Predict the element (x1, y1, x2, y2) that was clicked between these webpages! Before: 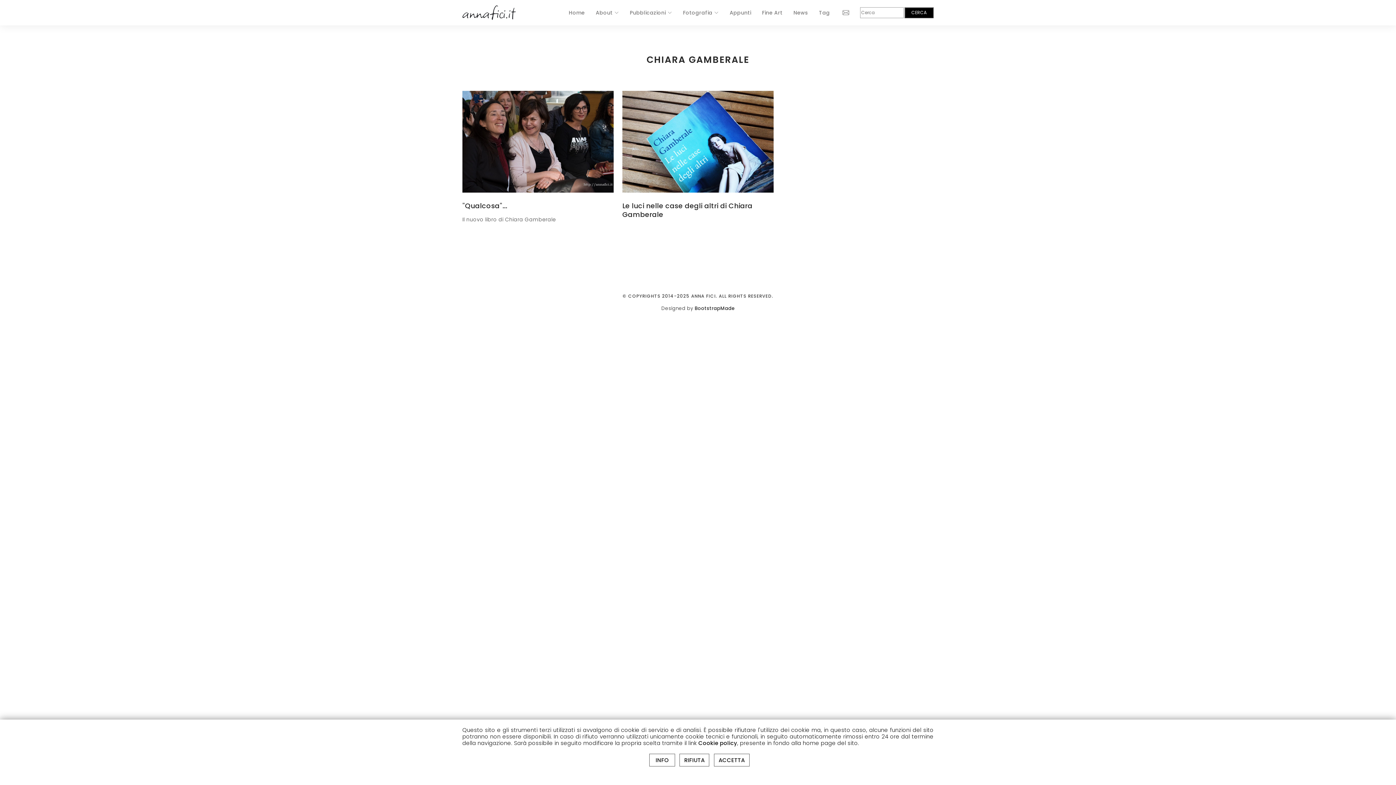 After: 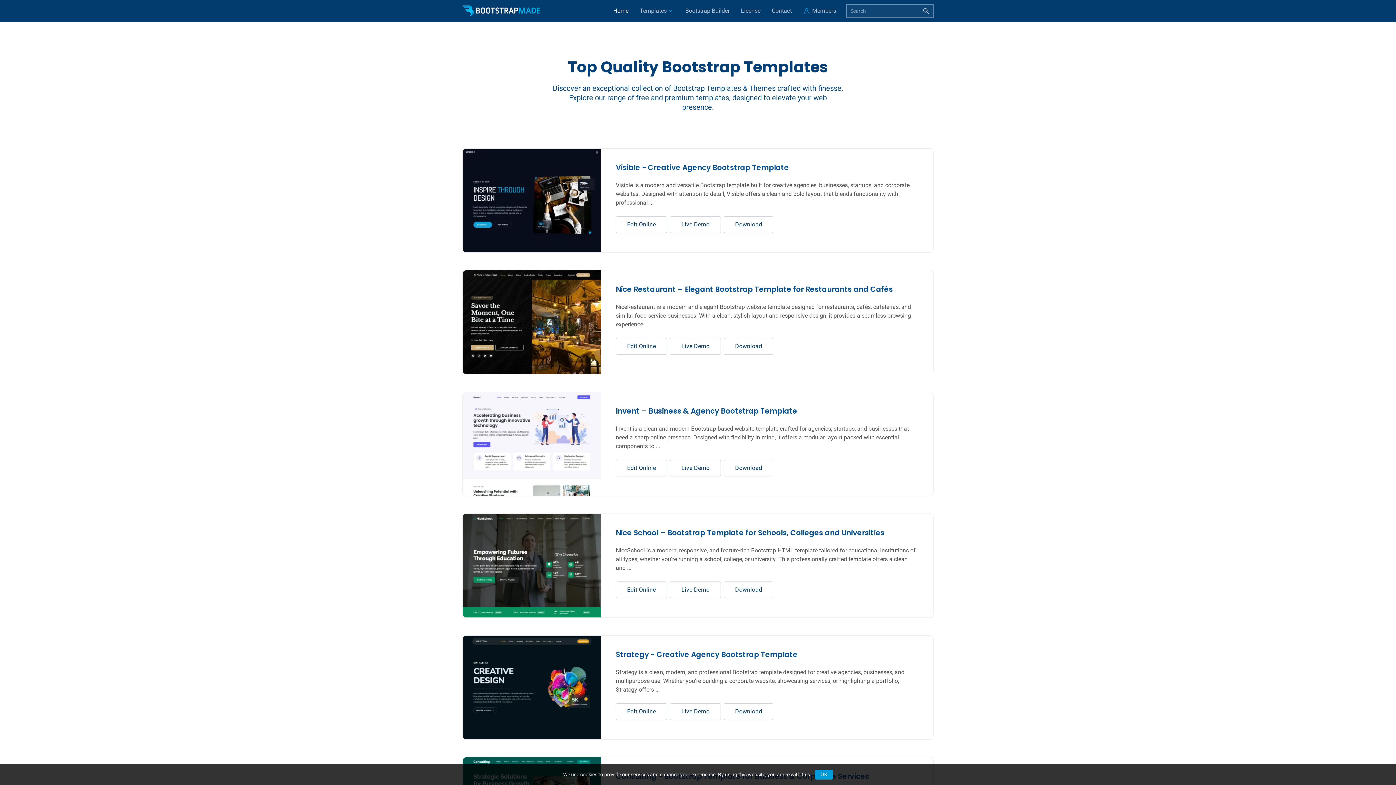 Action: label: BootstrapMade bbox: (694, 305, 734, 312)